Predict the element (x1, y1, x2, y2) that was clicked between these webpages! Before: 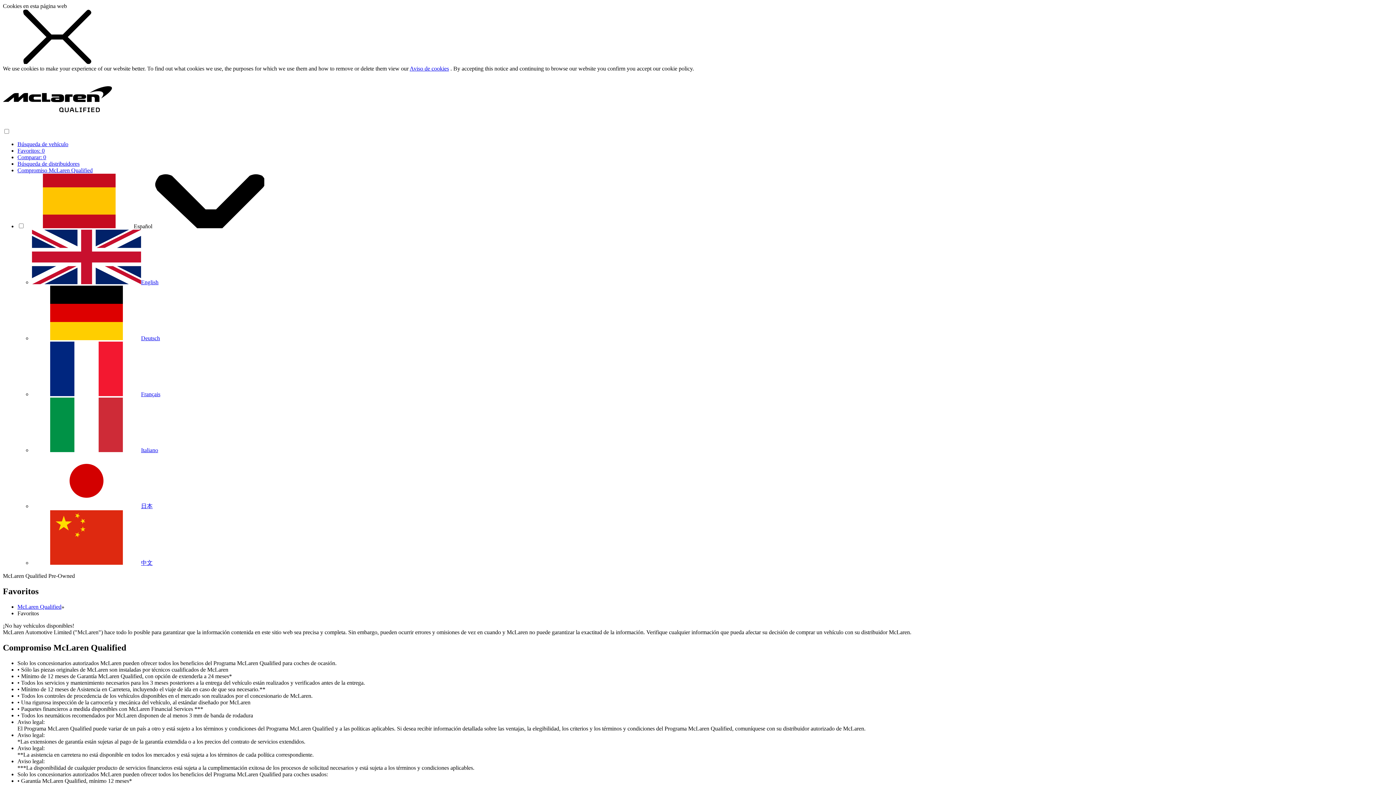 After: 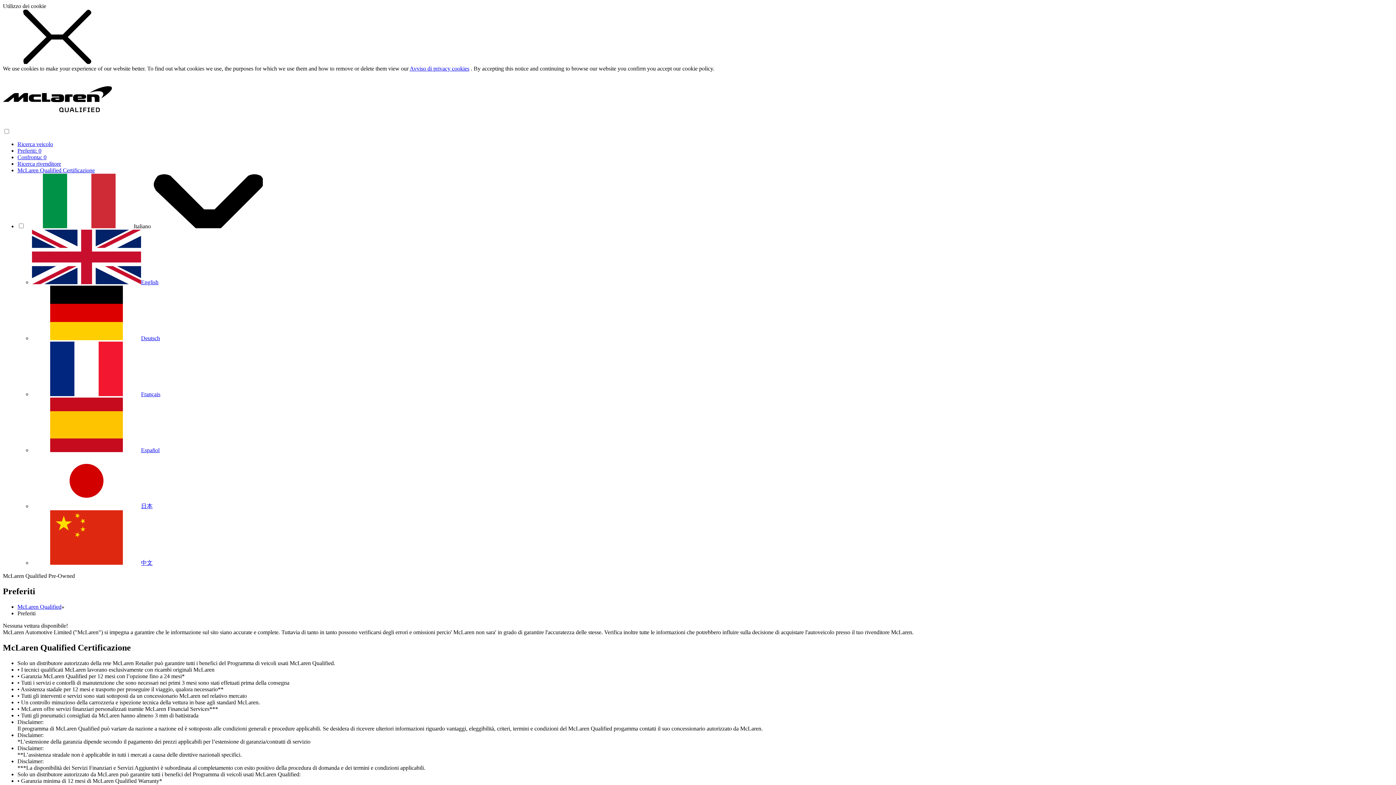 Action: label: Italiano bbox: (32, 447, 158, 453)